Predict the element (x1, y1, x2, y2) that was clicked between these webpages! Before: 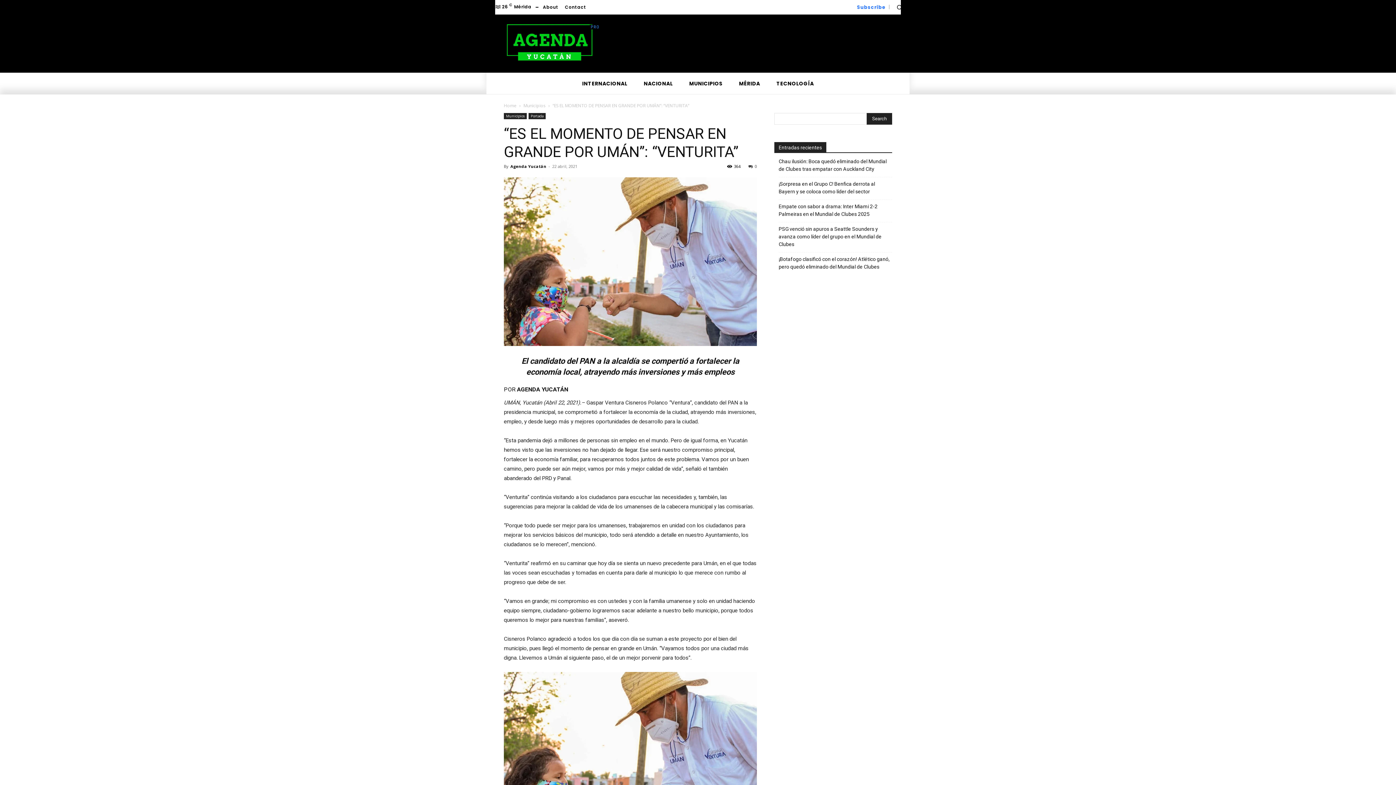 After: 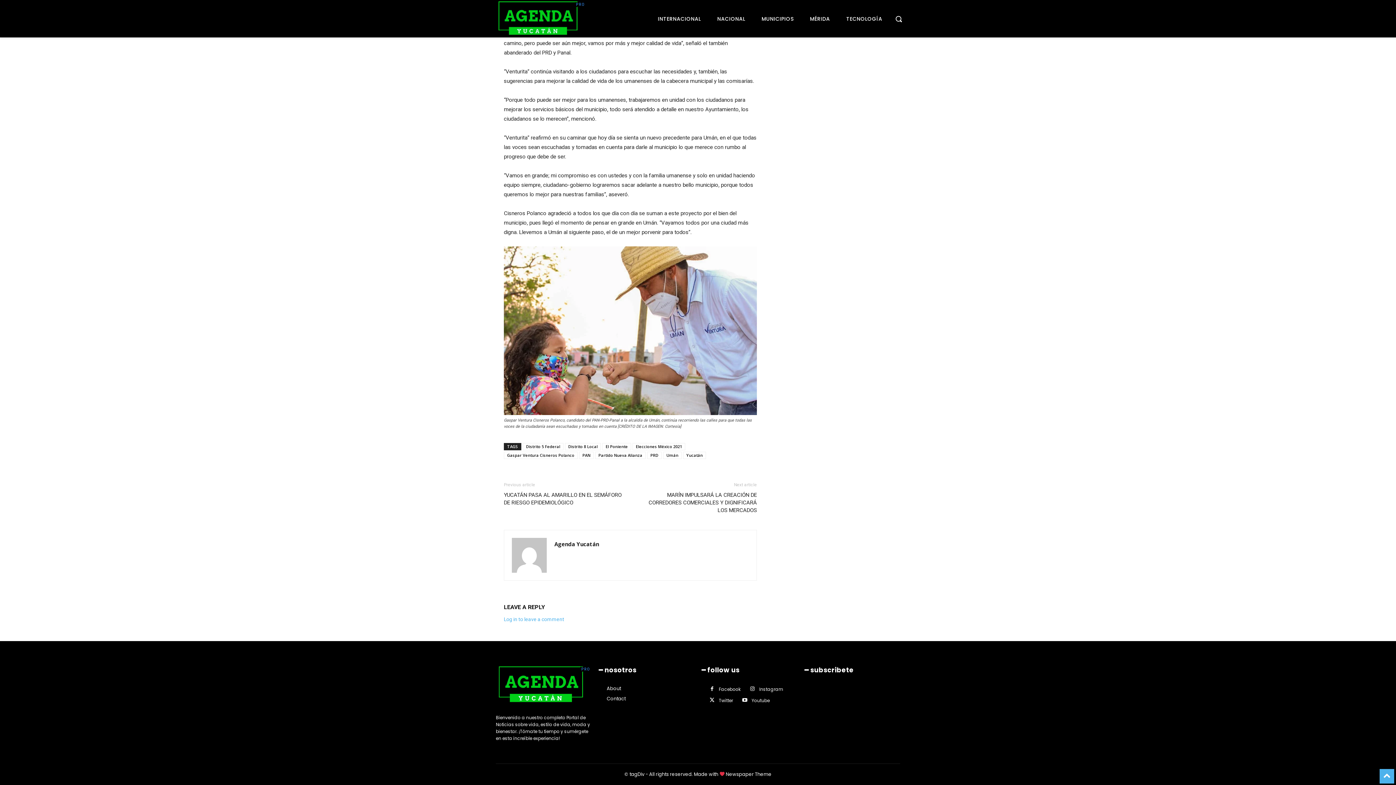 Action: bbox: (748, 163, 757, 169) label: 0